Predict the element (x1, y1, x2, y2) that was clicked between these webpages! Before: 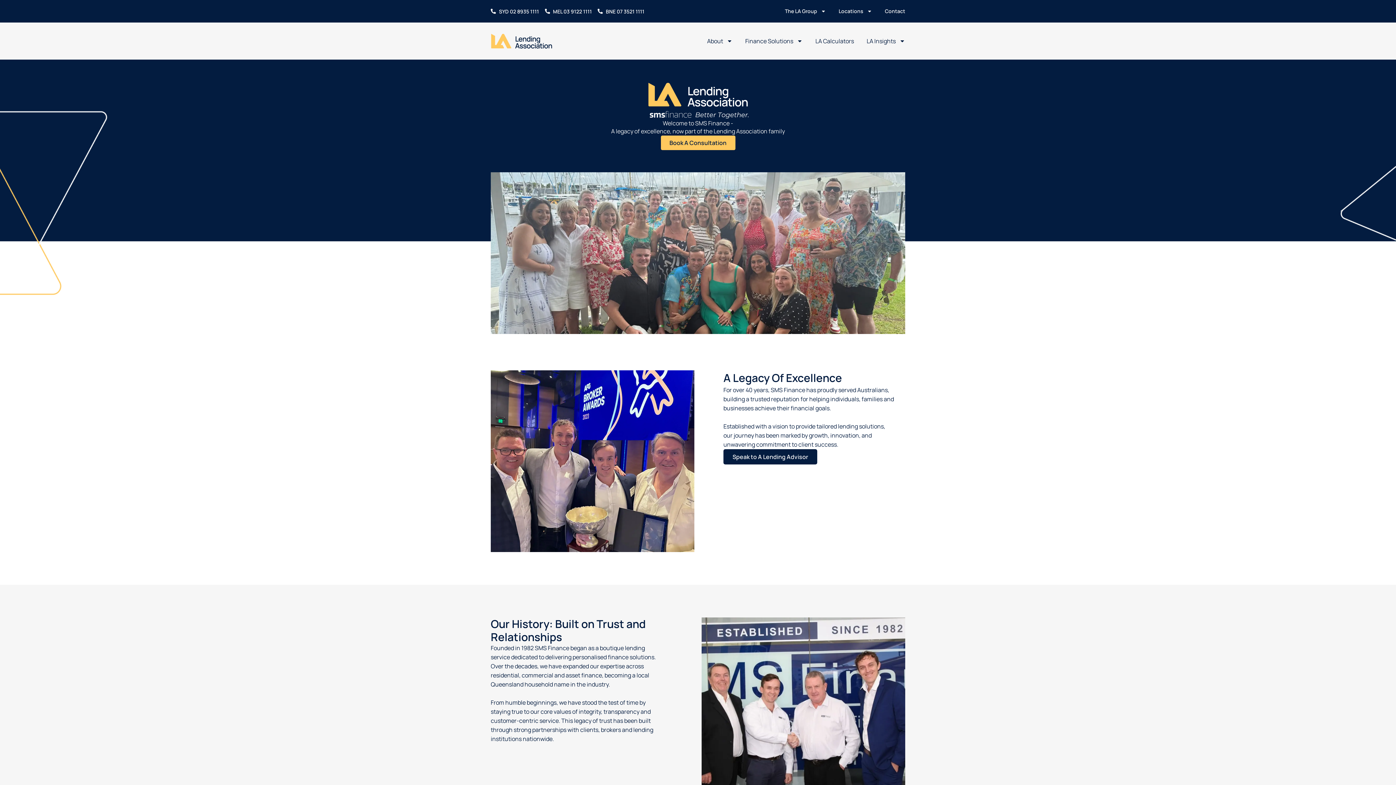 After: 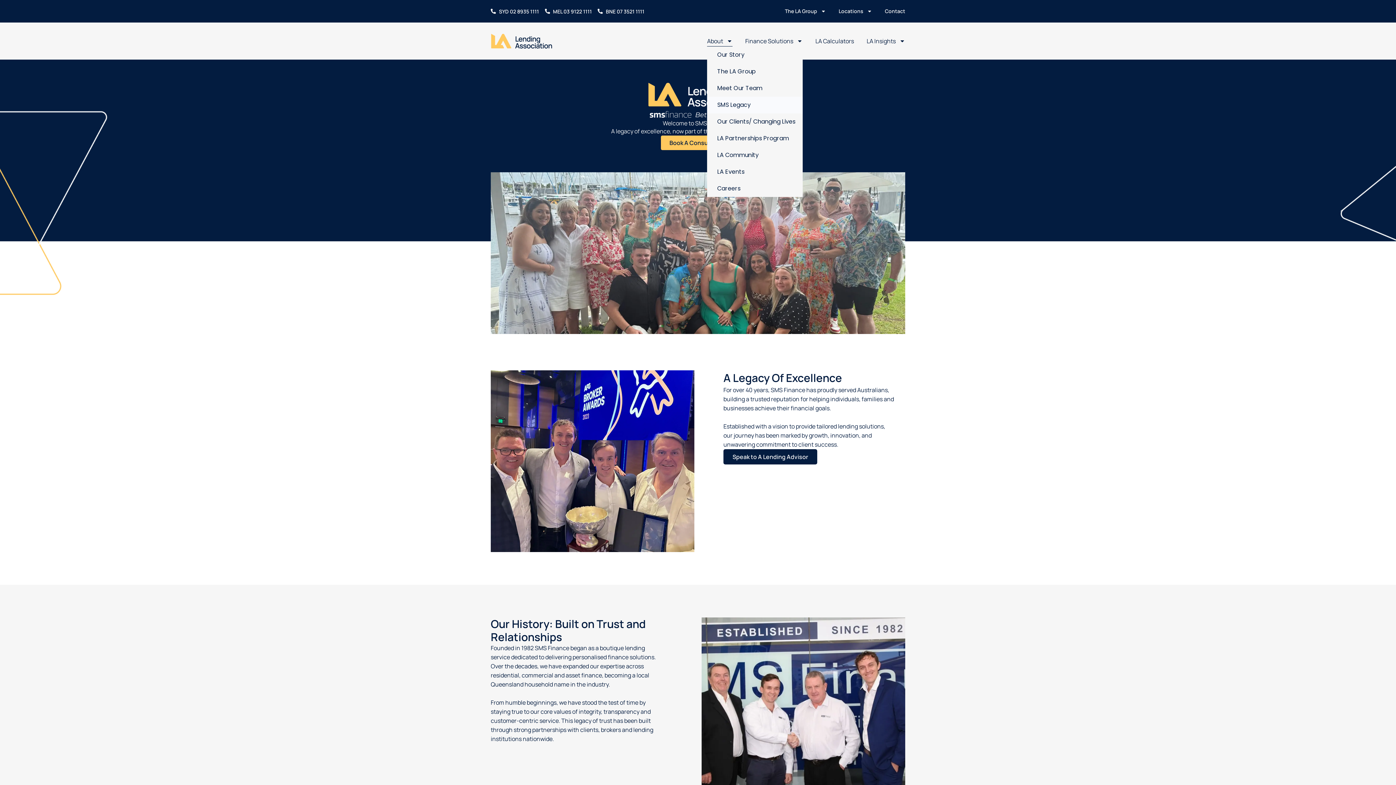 Action: label: About bbox: (707, 35, 732, 46)